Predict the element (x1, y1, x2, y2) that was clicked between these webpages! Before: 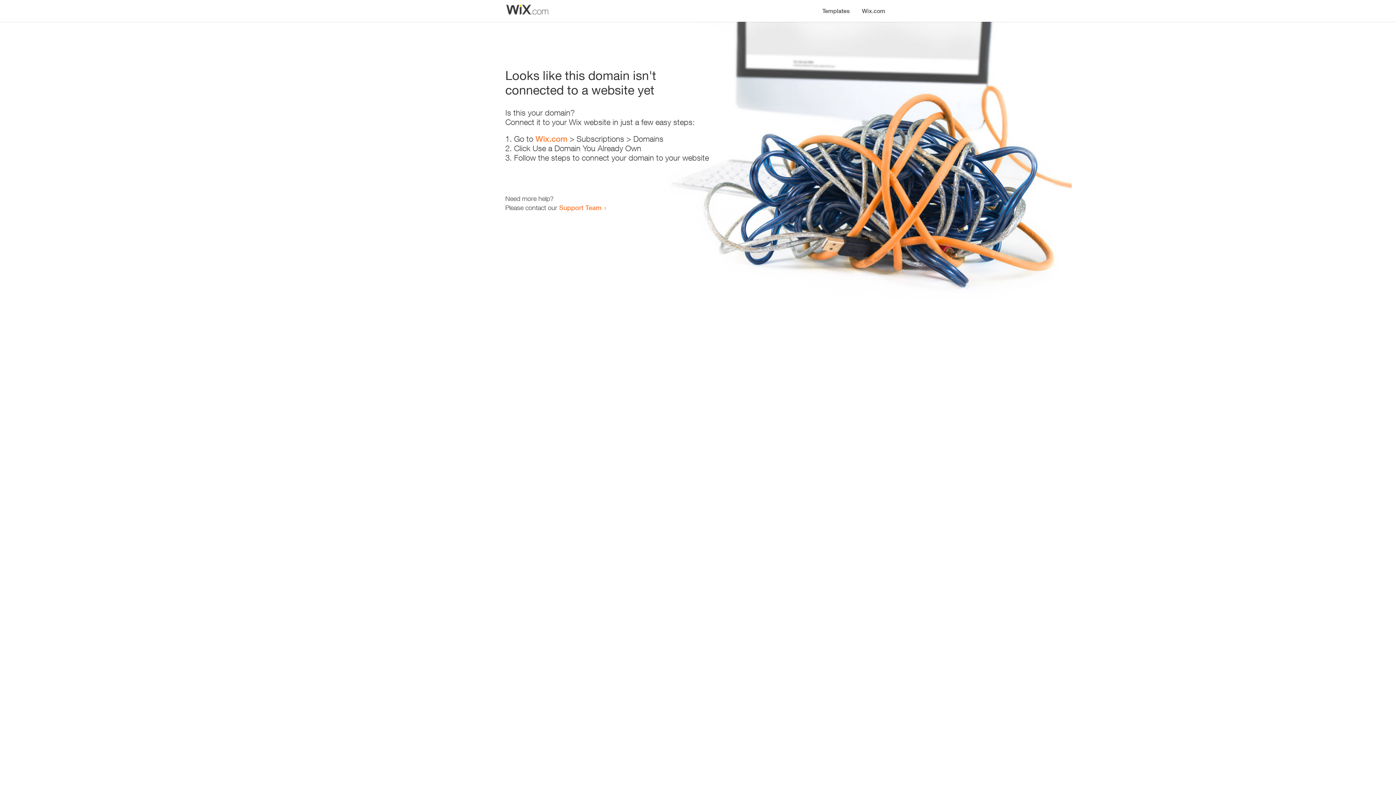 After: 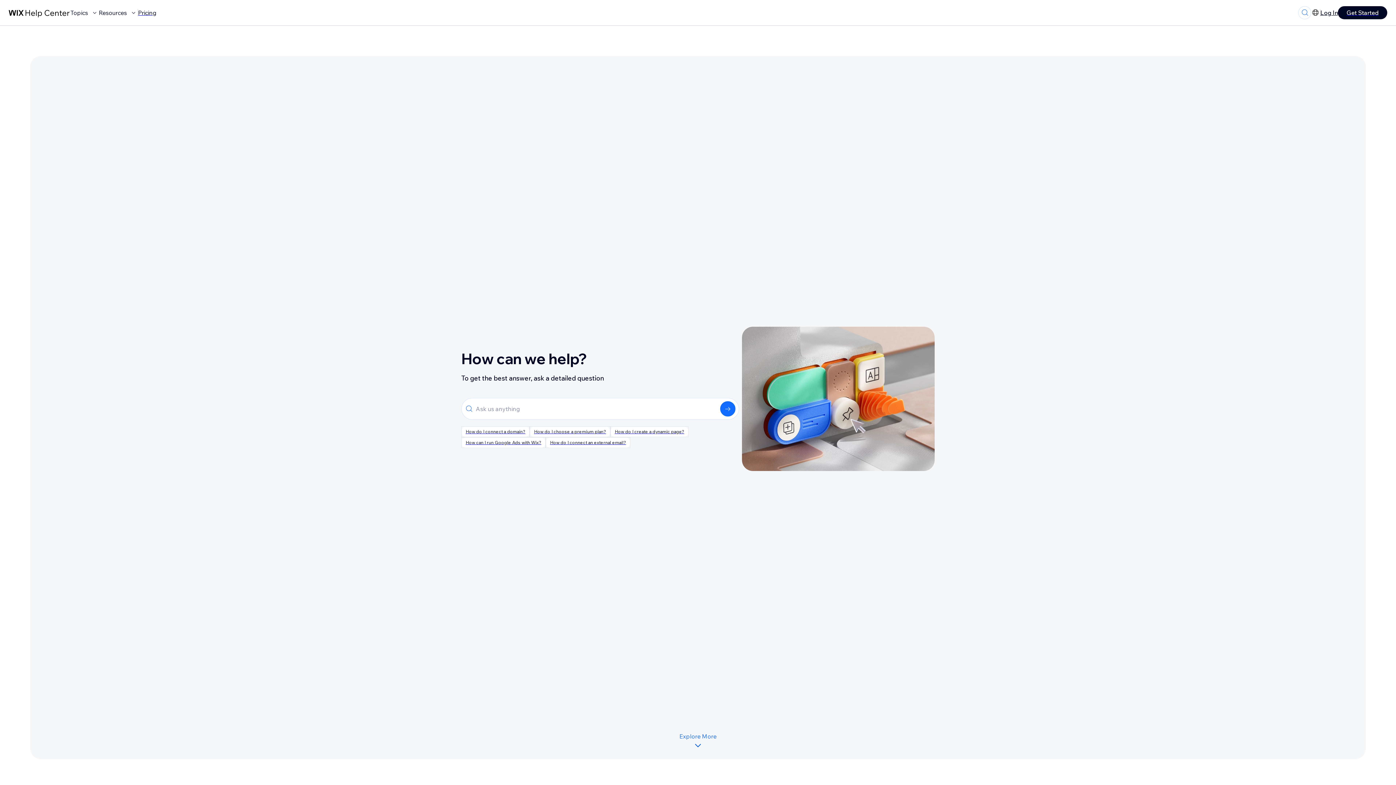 Action: bbox: (559, 203, 601, 211) label: Support Team